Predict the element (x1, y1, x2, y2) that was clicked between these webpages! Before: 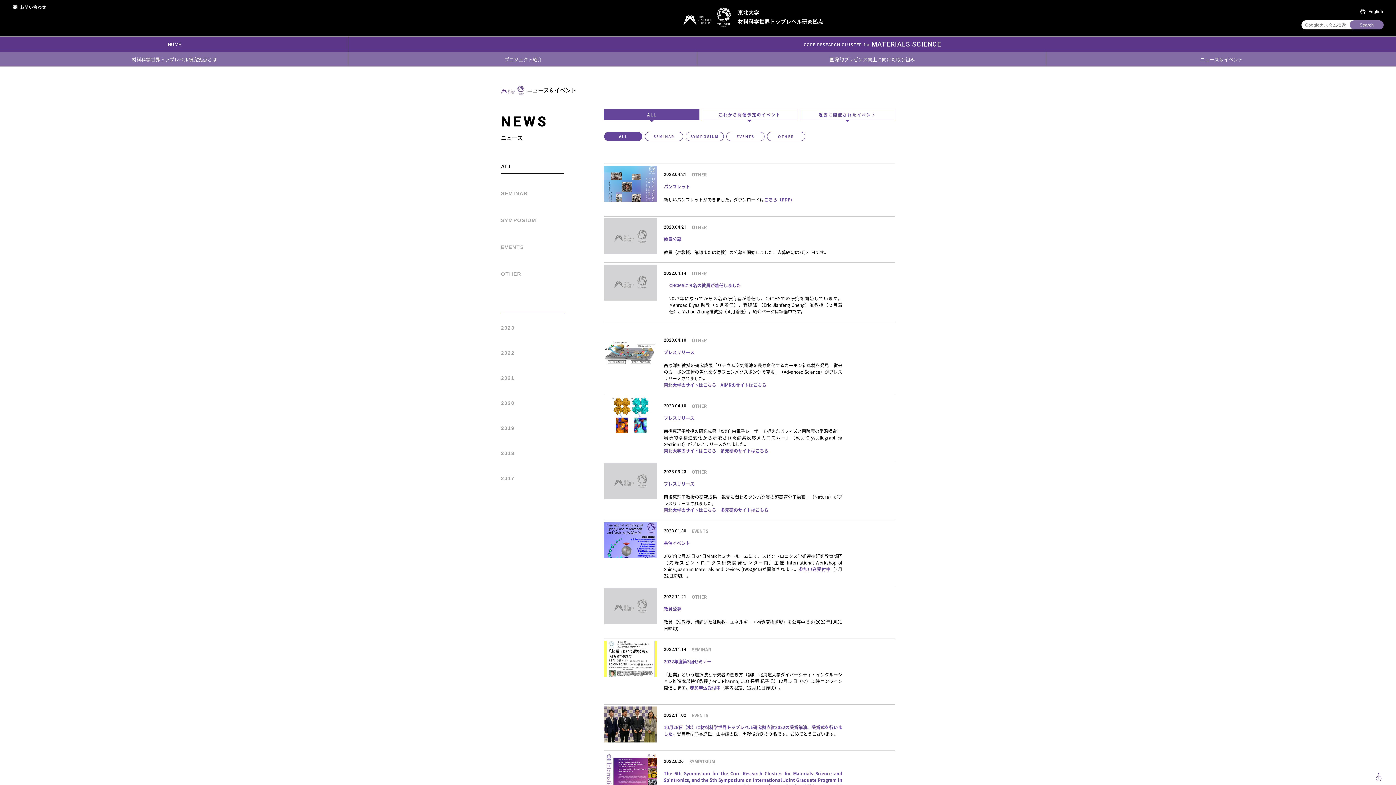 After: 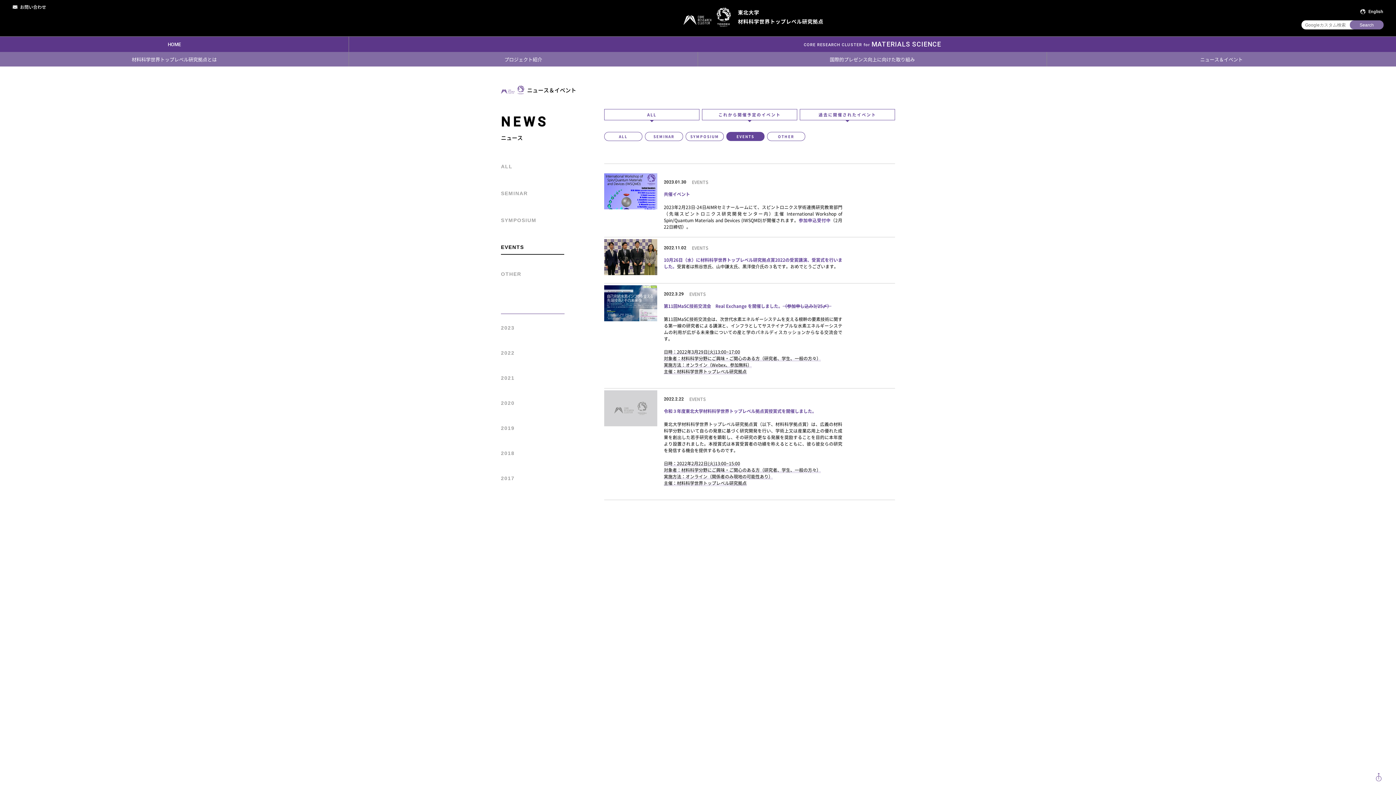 Action: bbox: (501, 244, 564, 254) label: EVENTS